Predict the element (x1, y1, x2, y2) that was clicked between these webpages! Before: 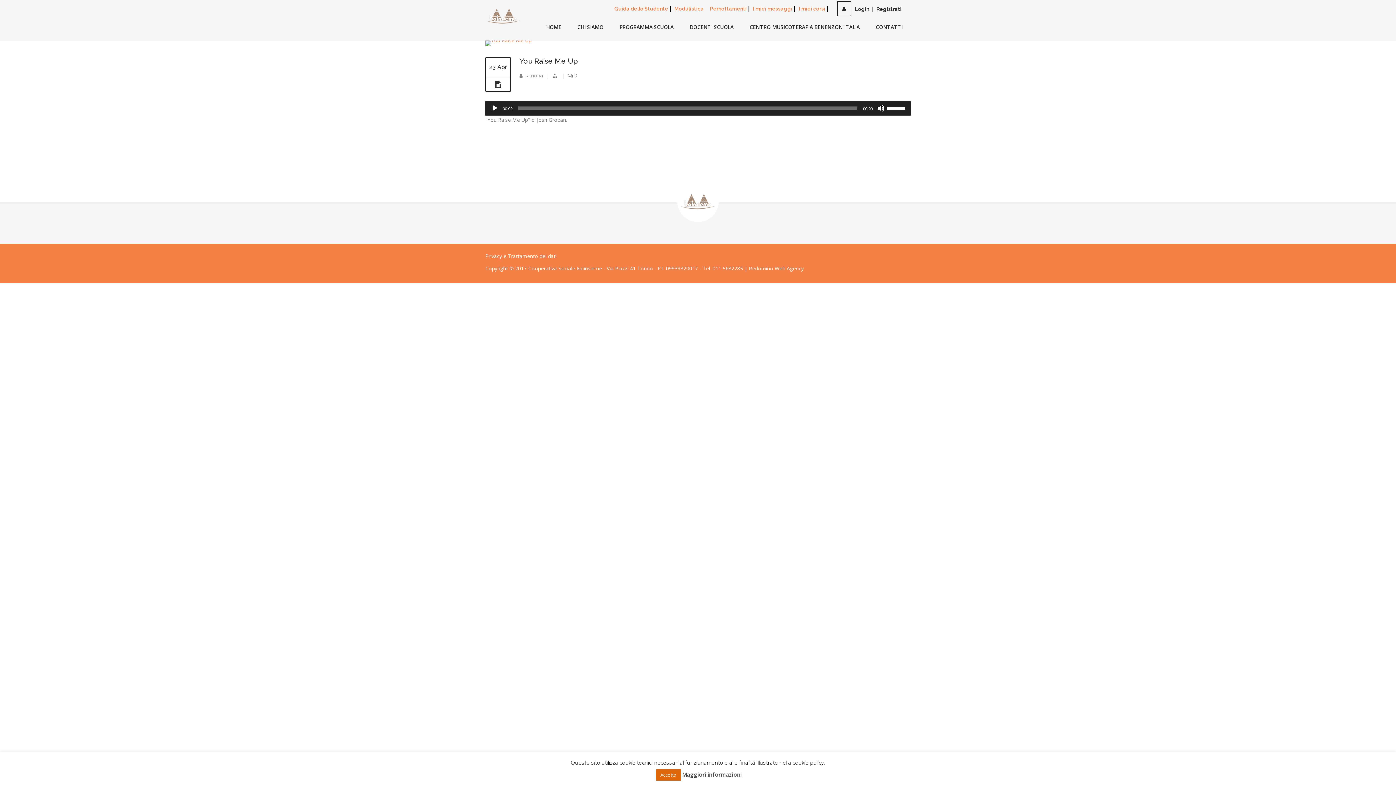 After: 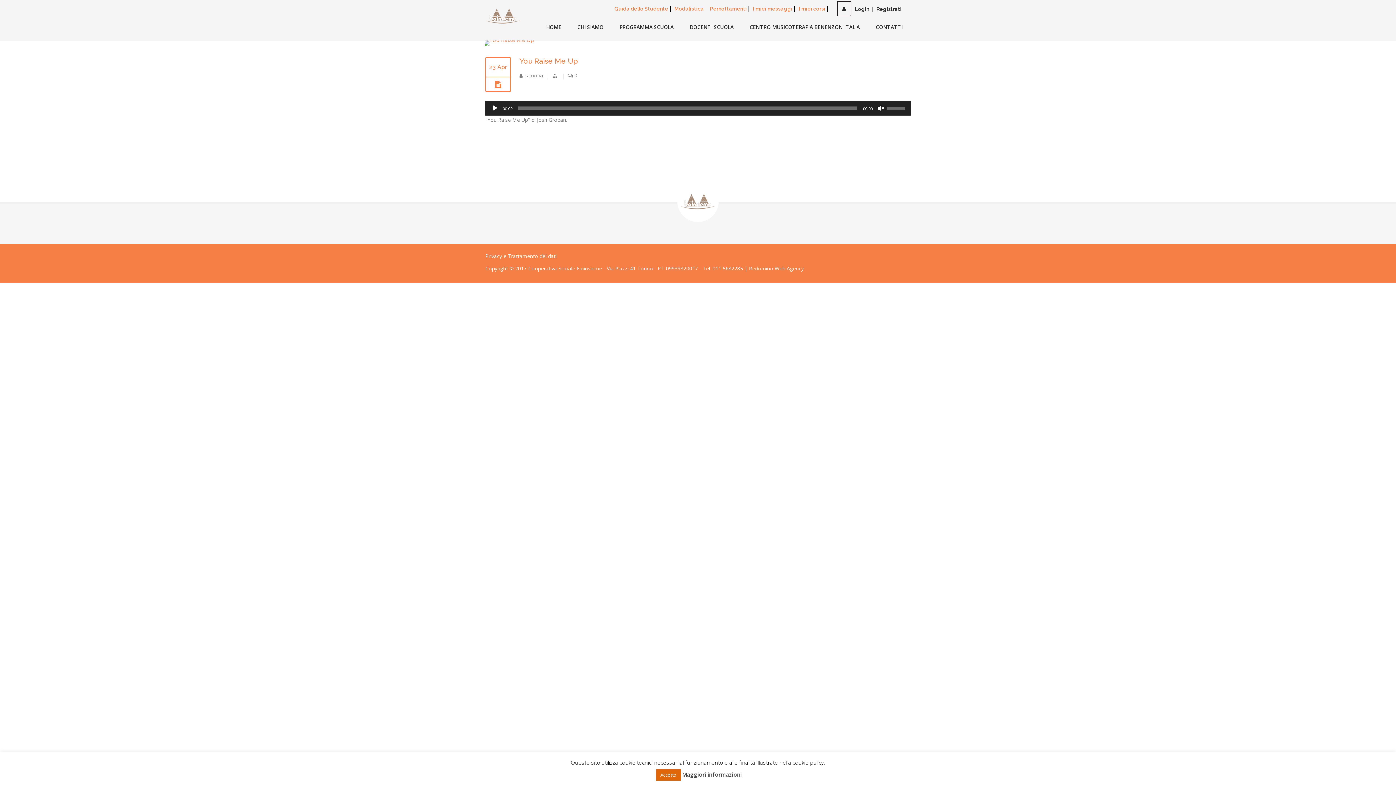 Action: label: Muto bbox: (877, 104, 884, 112)